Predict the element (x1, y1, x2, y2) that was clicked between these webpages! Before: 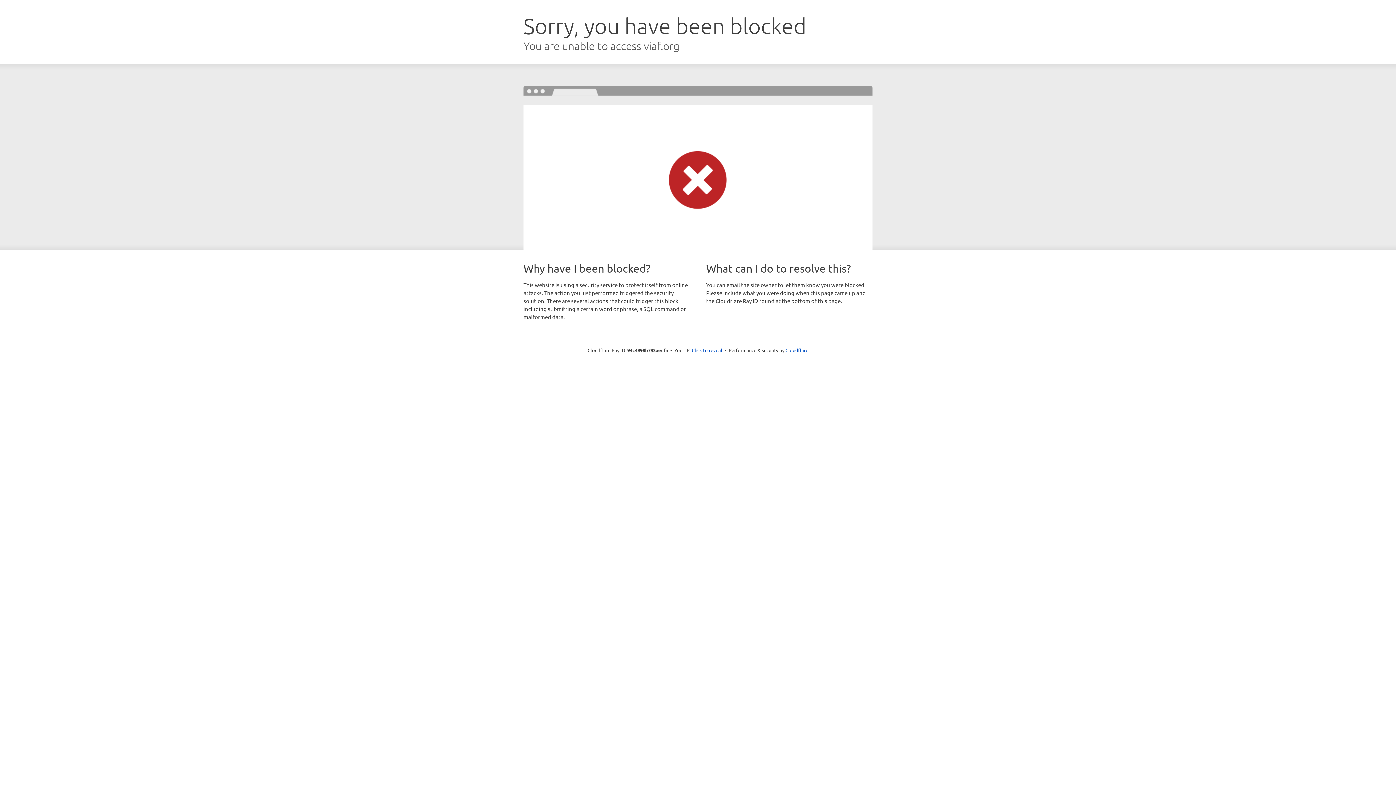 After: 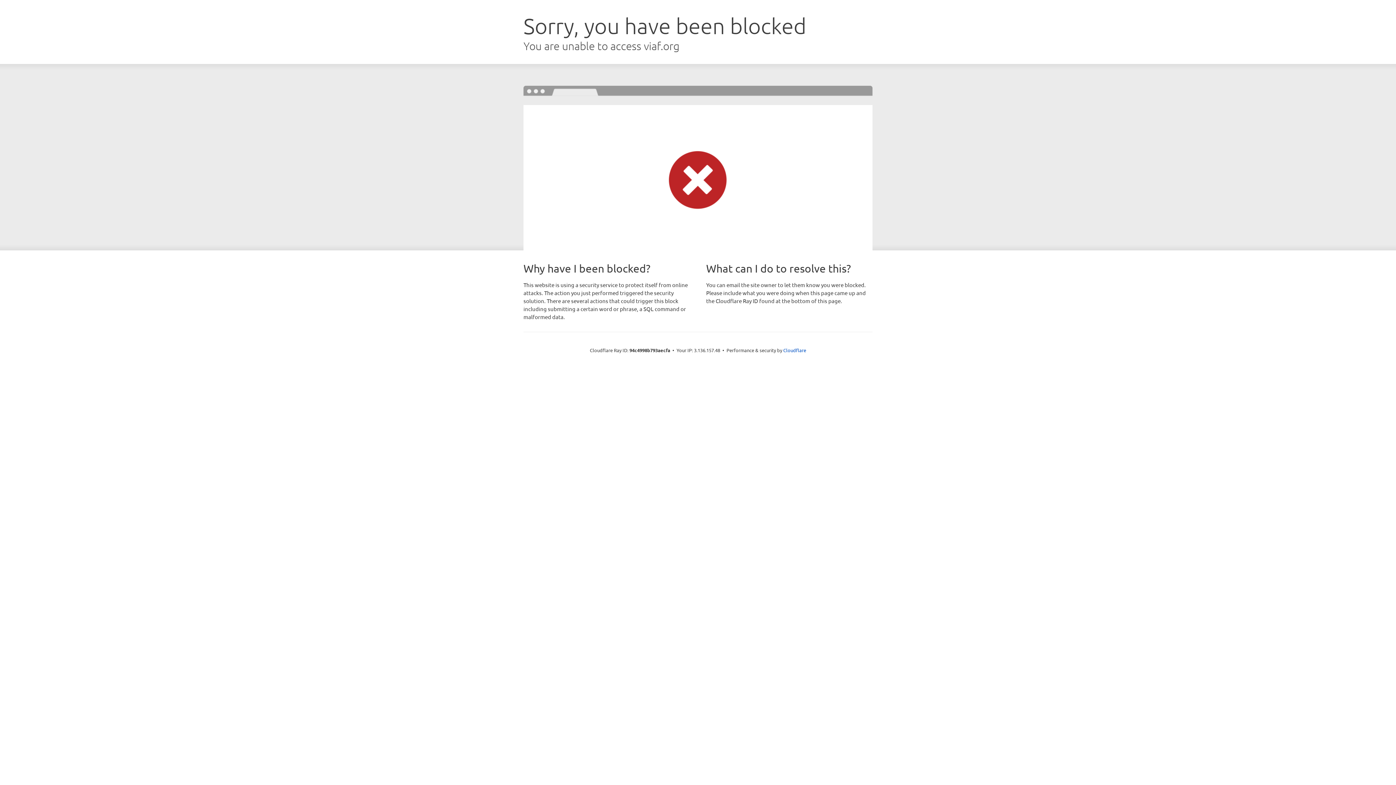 Action: bbox: (692, 346, 722, 353) label: Click to reveal